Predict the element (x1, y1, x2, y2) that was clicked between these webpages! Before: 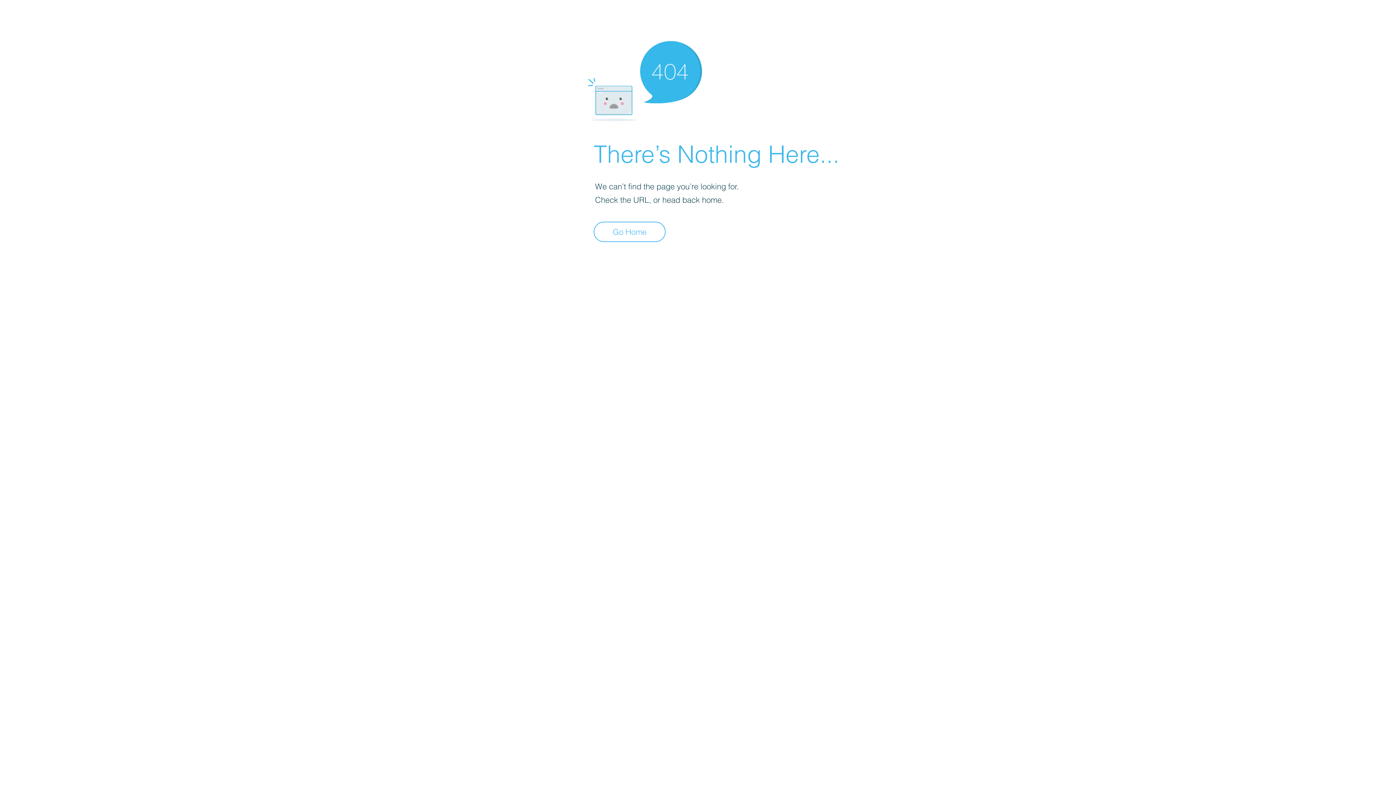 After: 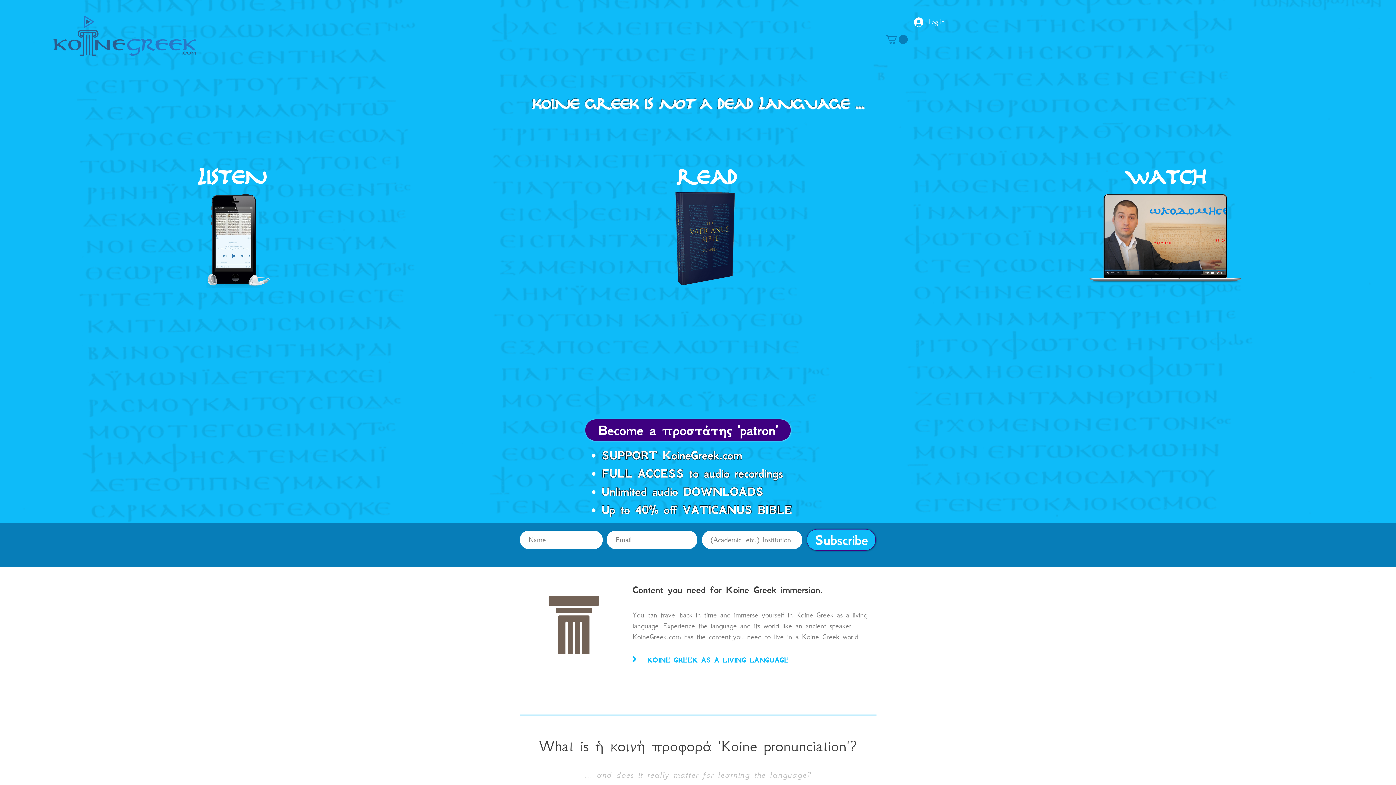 Action: bbox: (593, 221, 665, 242) label: Go Home